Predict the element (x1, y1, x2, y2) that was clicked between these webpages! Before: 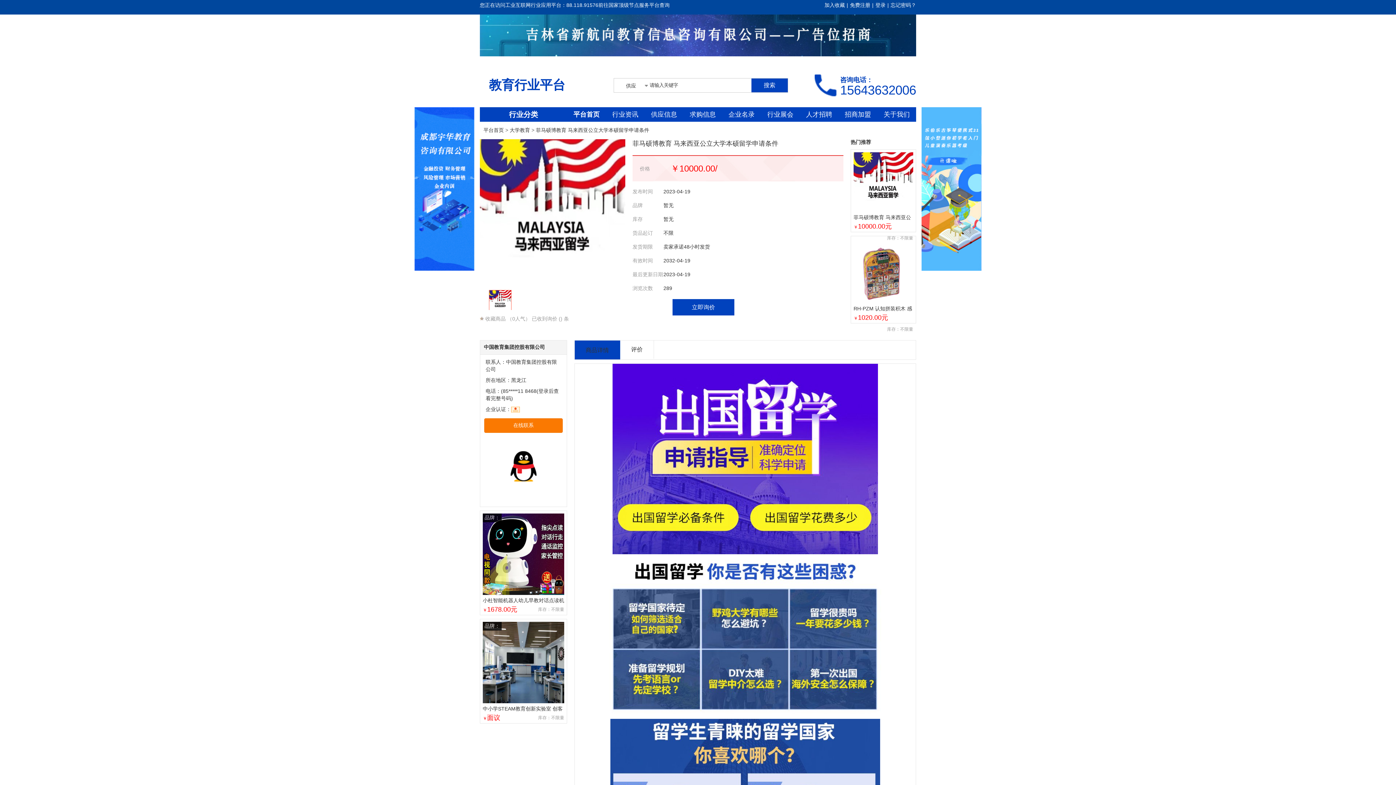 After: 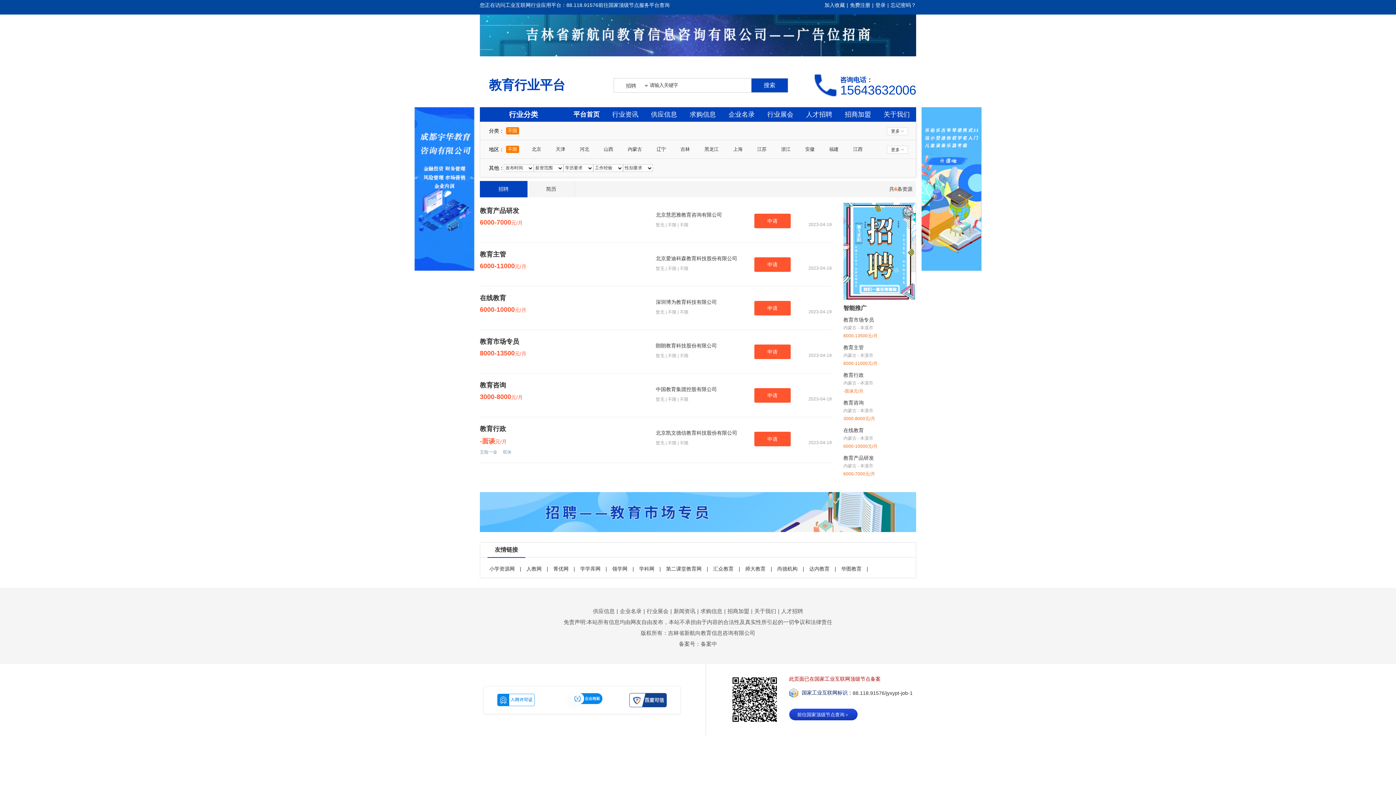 Action: label: 人才招聘 bbox: (799, 107, 838, 121)